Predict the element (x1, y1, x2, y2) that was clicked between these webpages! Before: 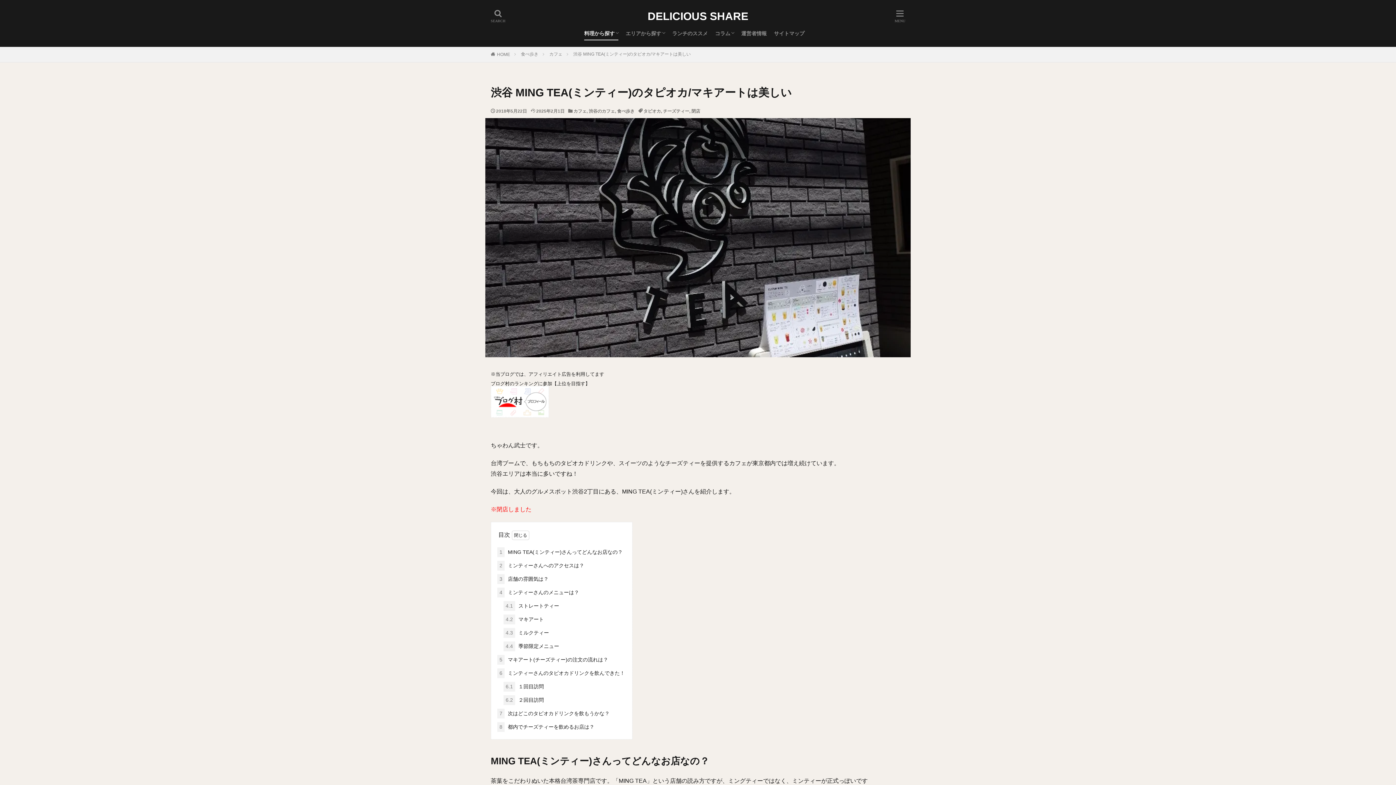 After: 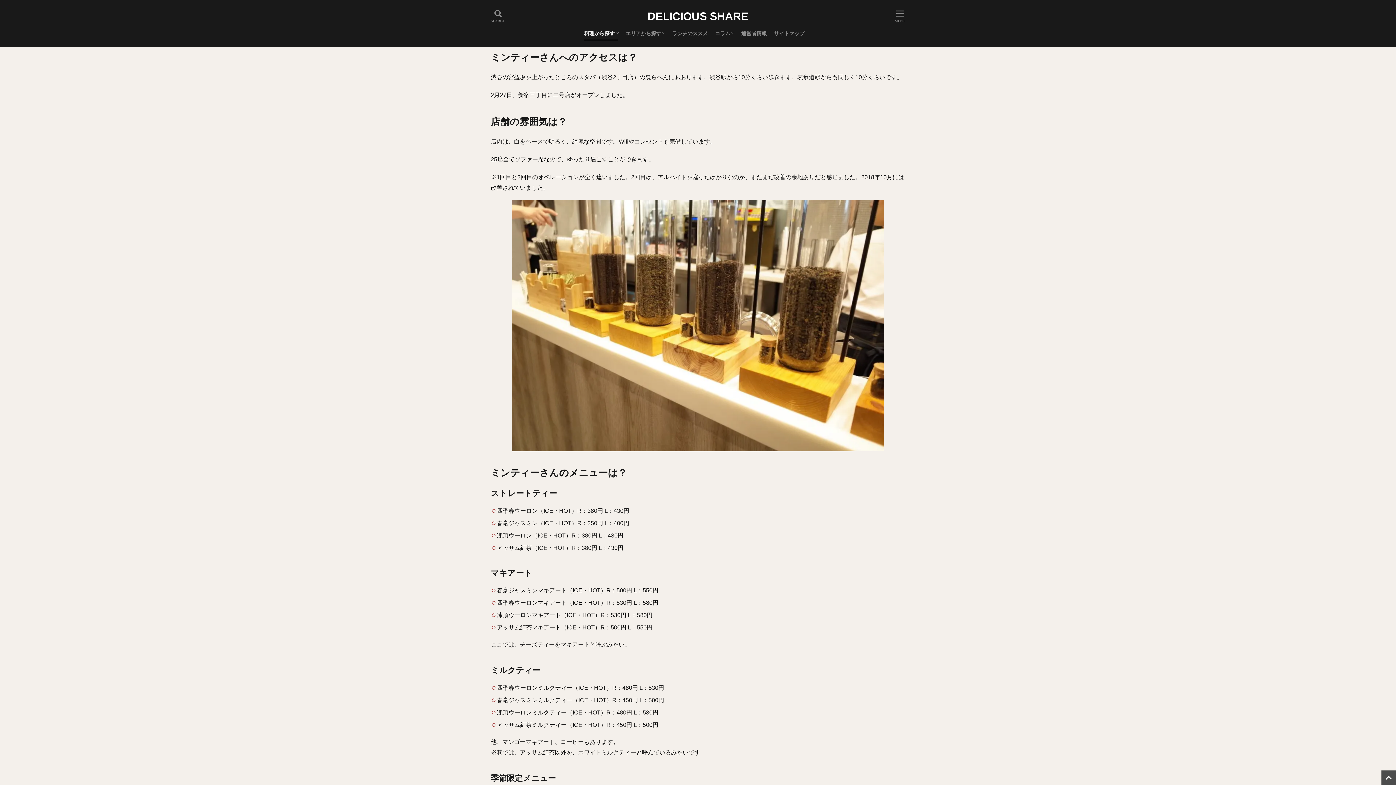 Action: label: 2 ミンティーさんへのアクセスは？ bbox: (497, 561, 584, 570)